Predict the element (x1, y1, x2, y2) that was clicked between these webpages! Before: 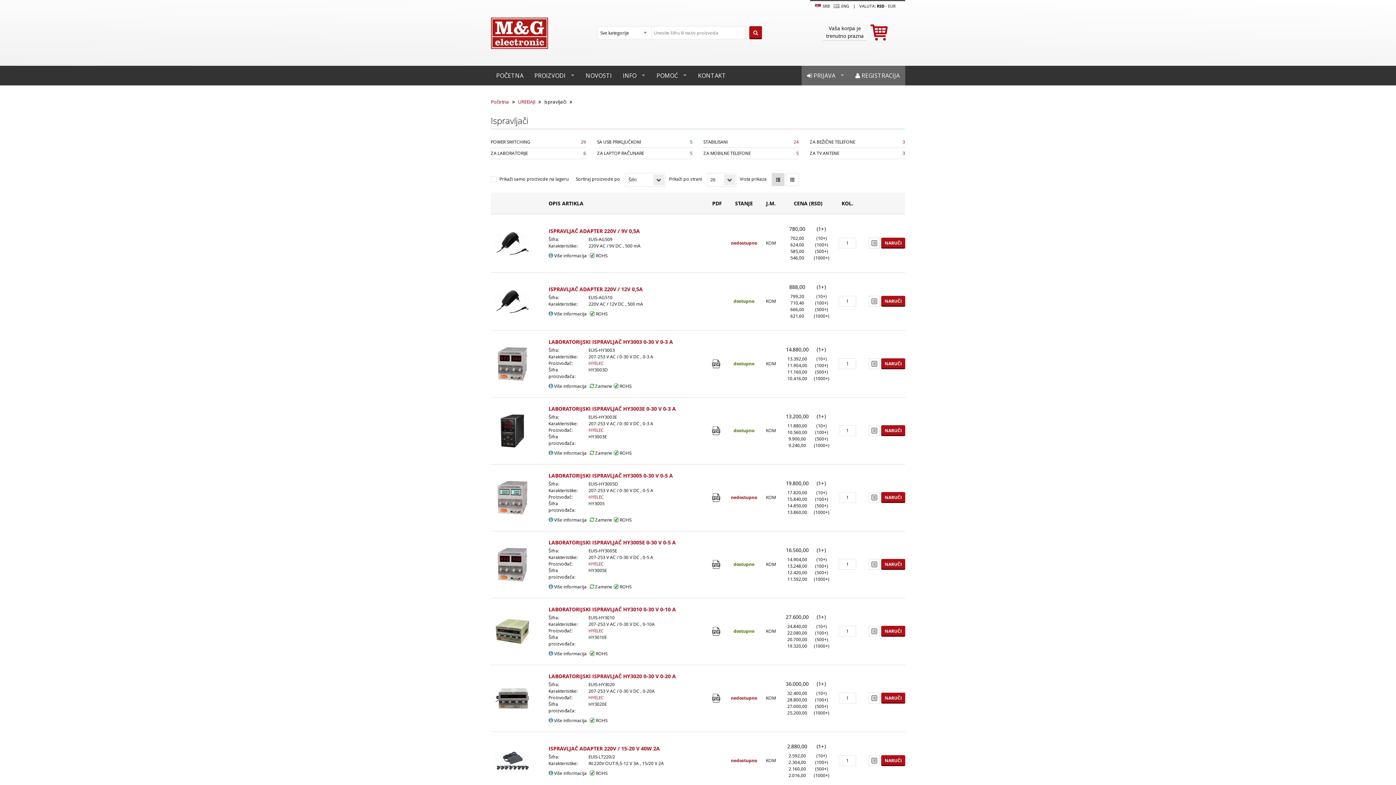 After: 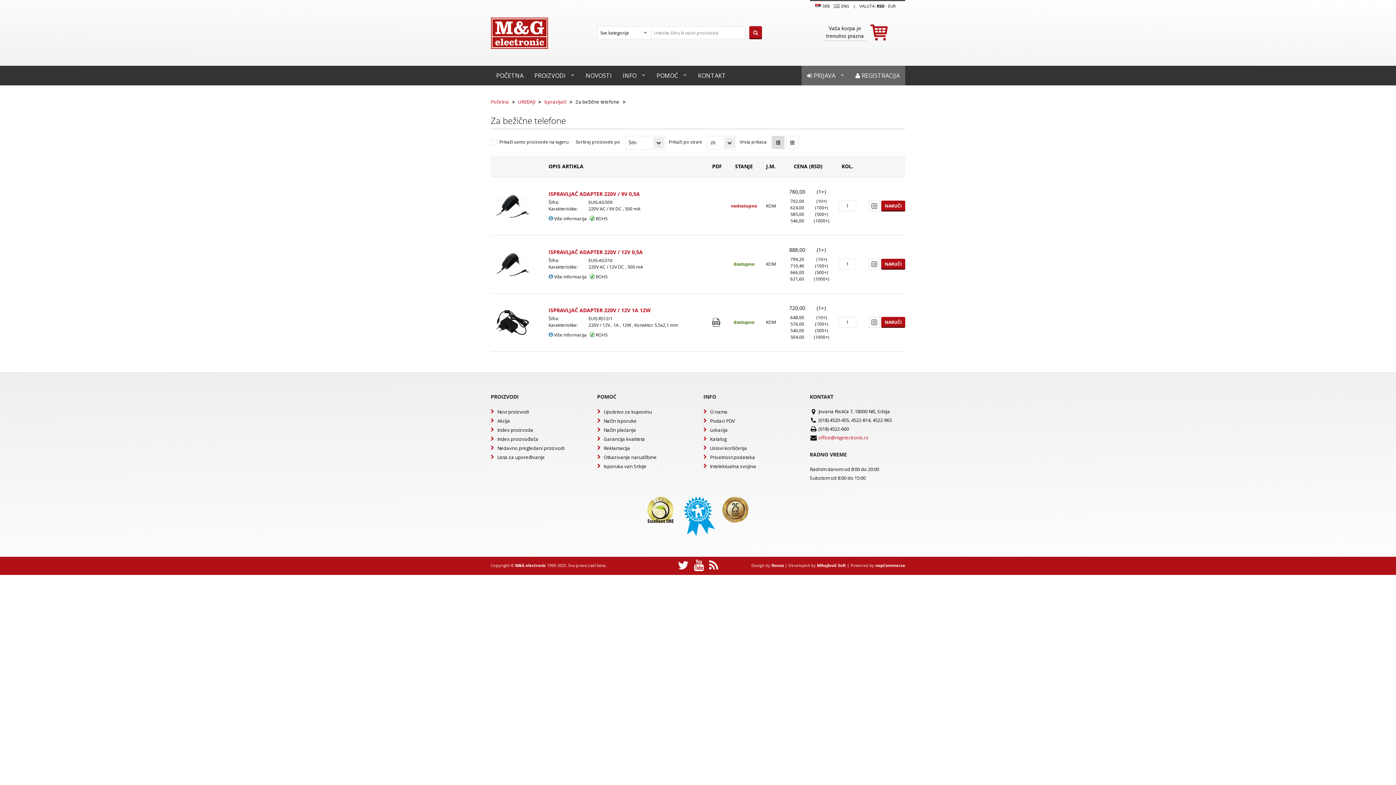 Action: bbox: (810, 136, 905, 147) label: ZA BEŽIČNE TELEFONE
3